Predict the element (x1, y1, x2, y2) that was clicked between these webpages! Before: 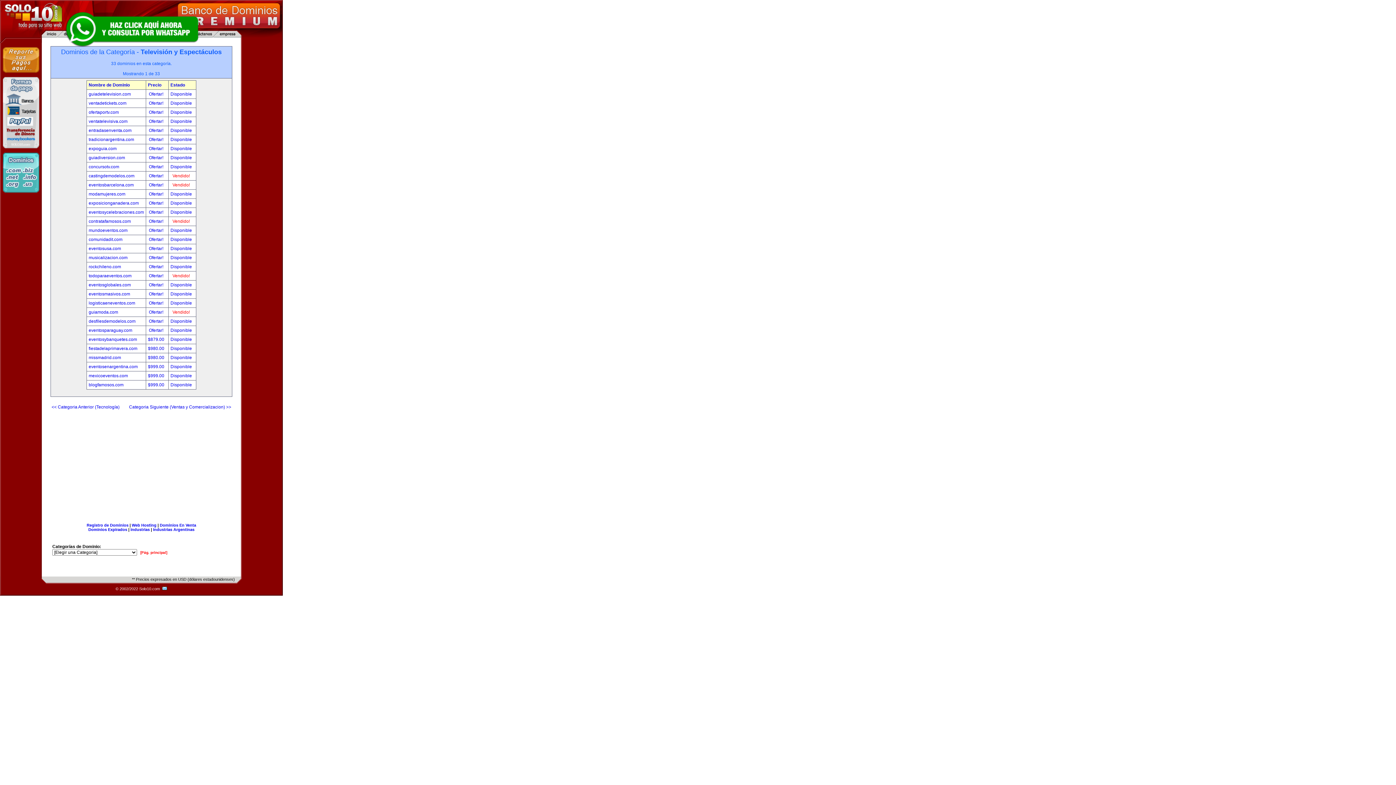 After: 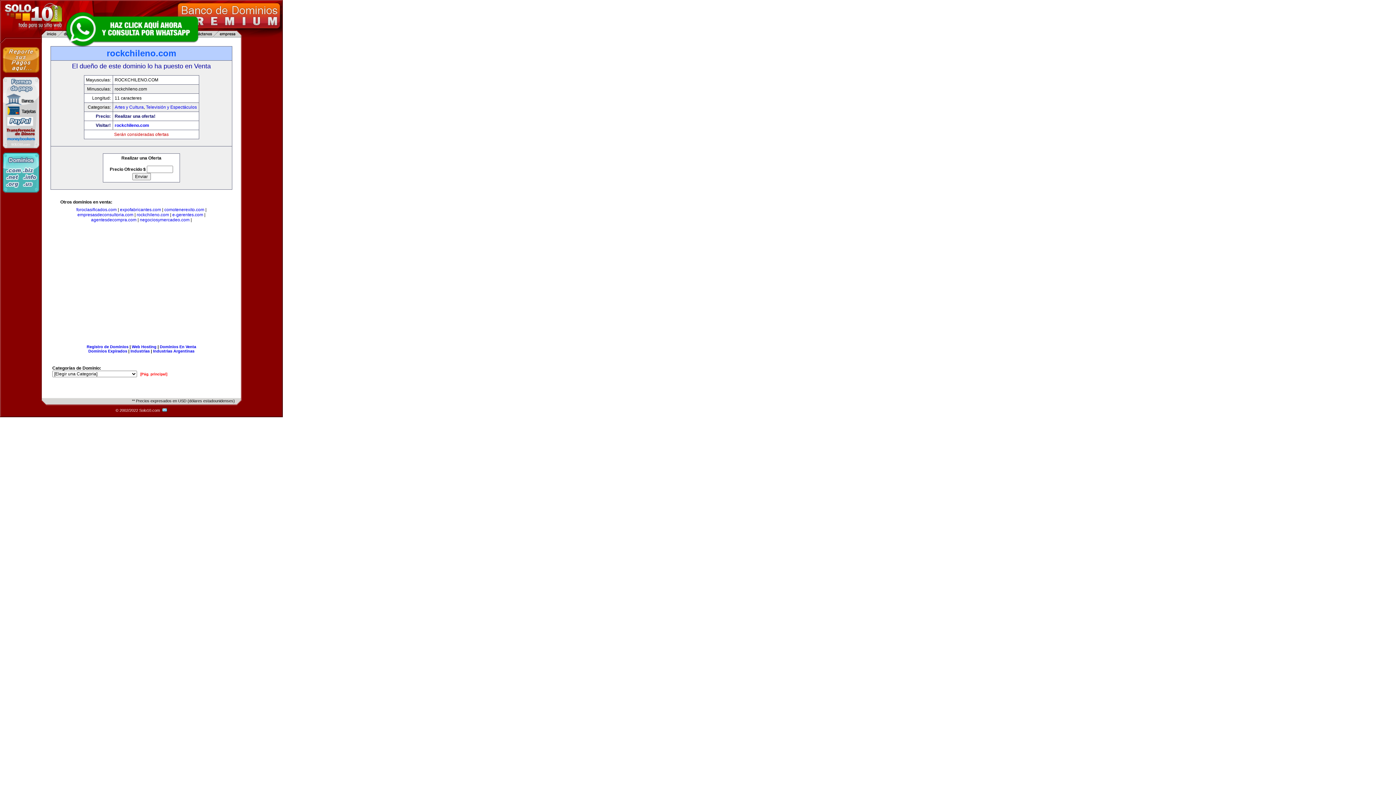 Action: bbox: (148, 264, 164, 269) label: Ofertar! 